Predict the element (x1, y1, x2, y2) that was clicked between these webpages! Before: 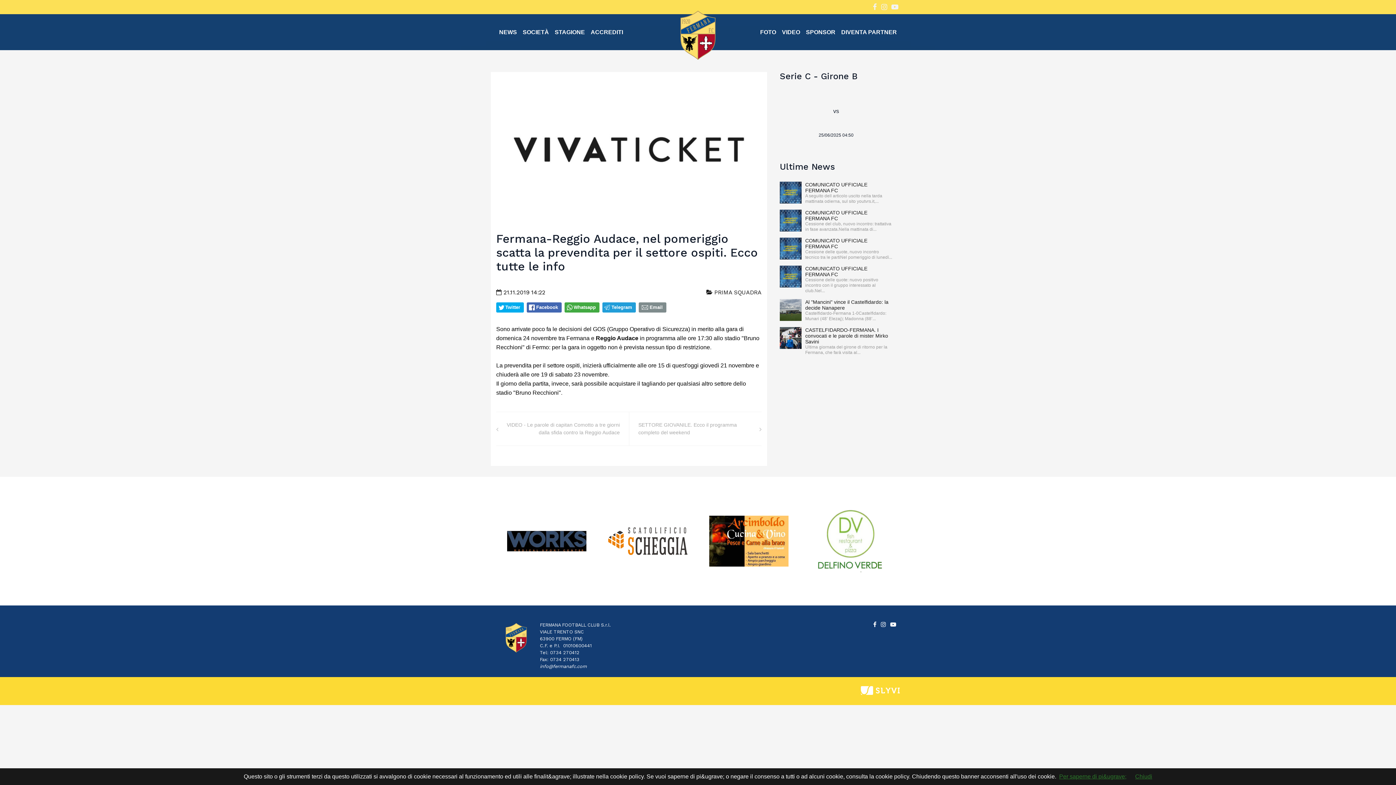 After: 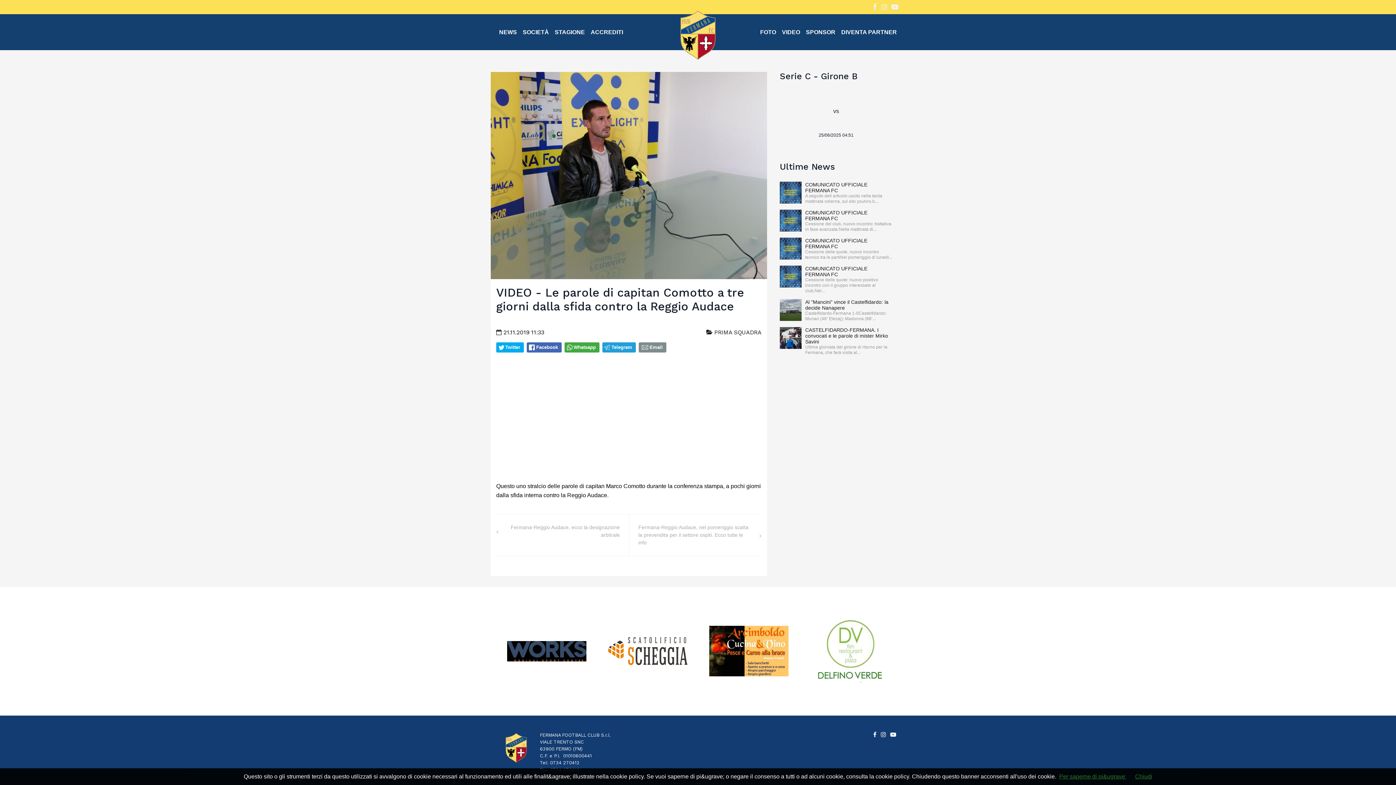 Action: bbox: (496, 412, 629, 445) label: VIDEO - Le parole di capitan Comotto a tre giorni dalla sfida contro la Reggio Audace